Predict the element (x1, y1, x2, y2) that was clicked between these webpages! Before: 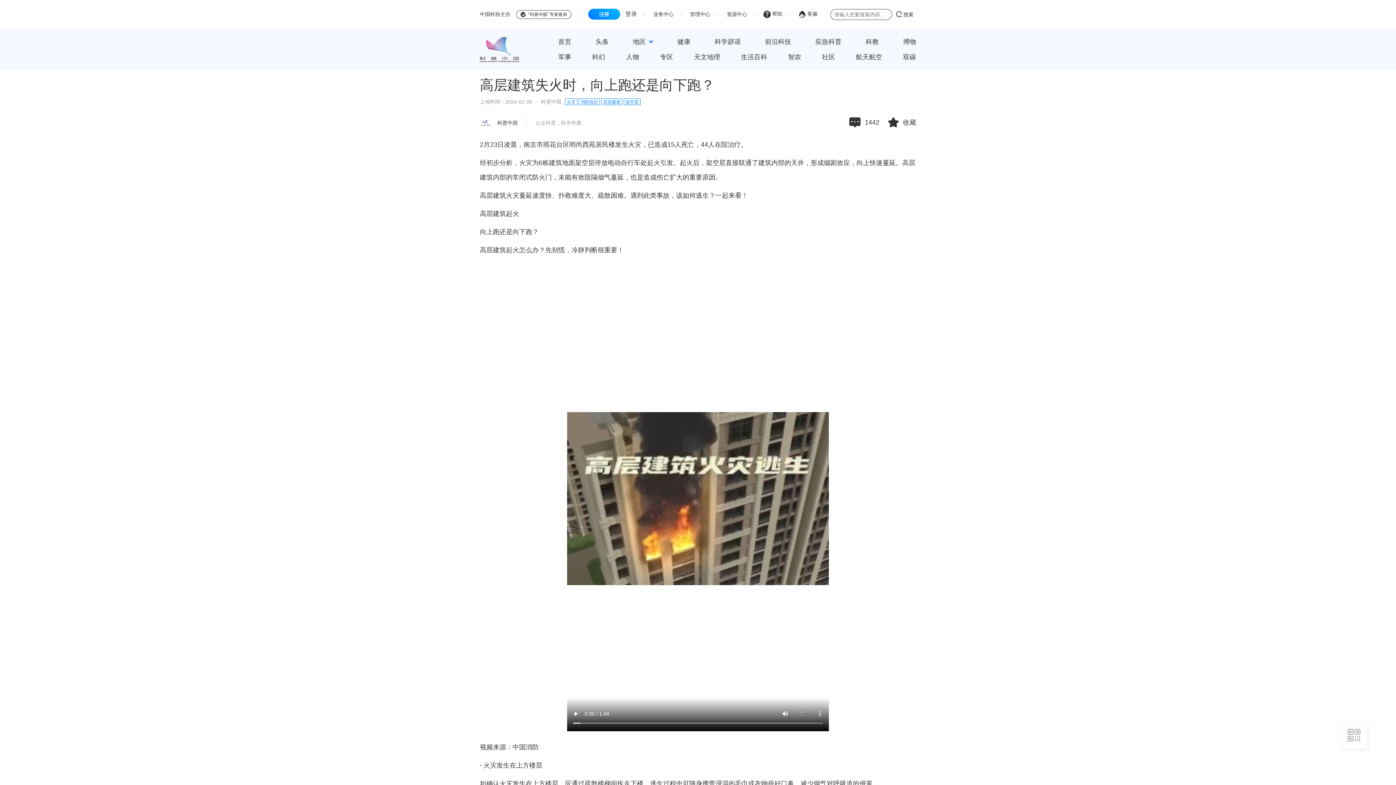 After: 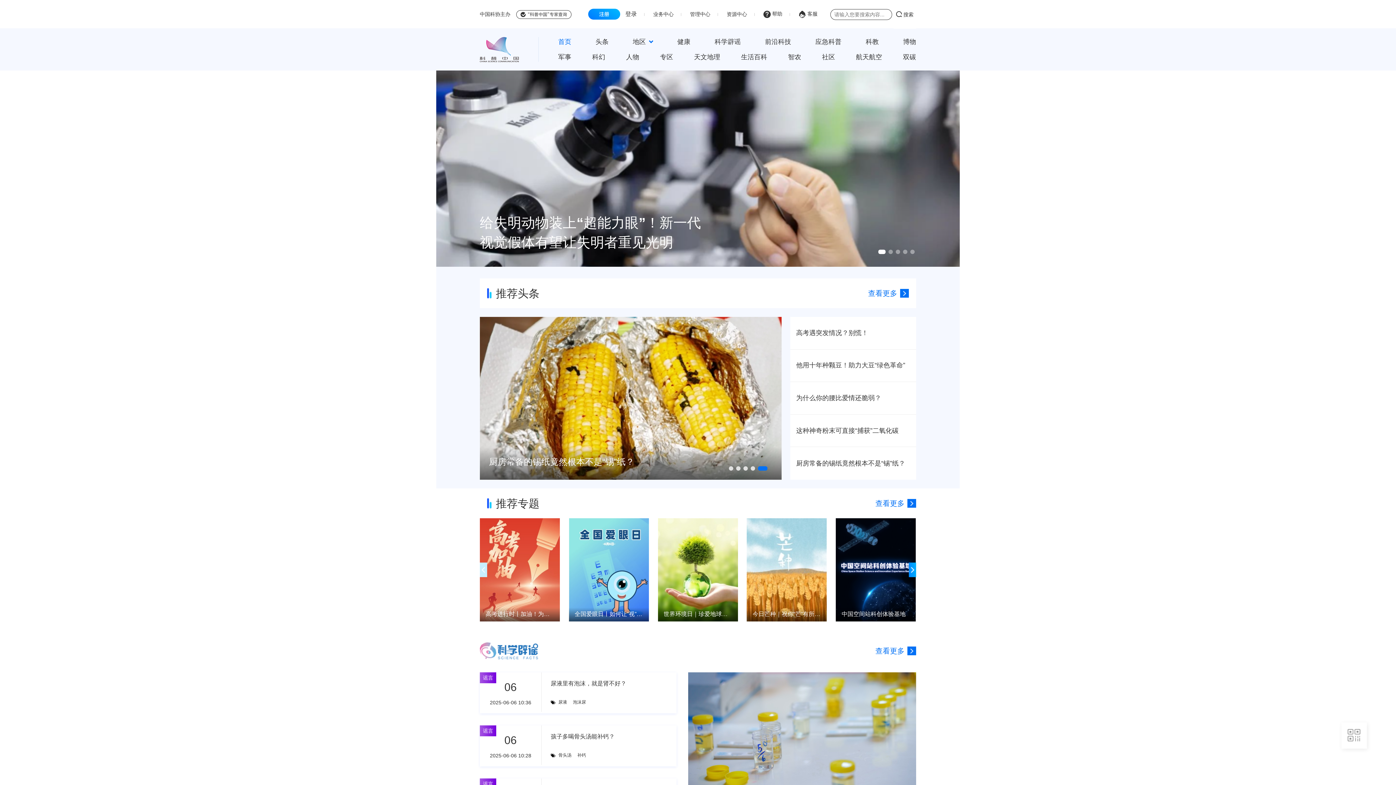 Action: label: 首页 bbox: (558, 38, 571, 45)